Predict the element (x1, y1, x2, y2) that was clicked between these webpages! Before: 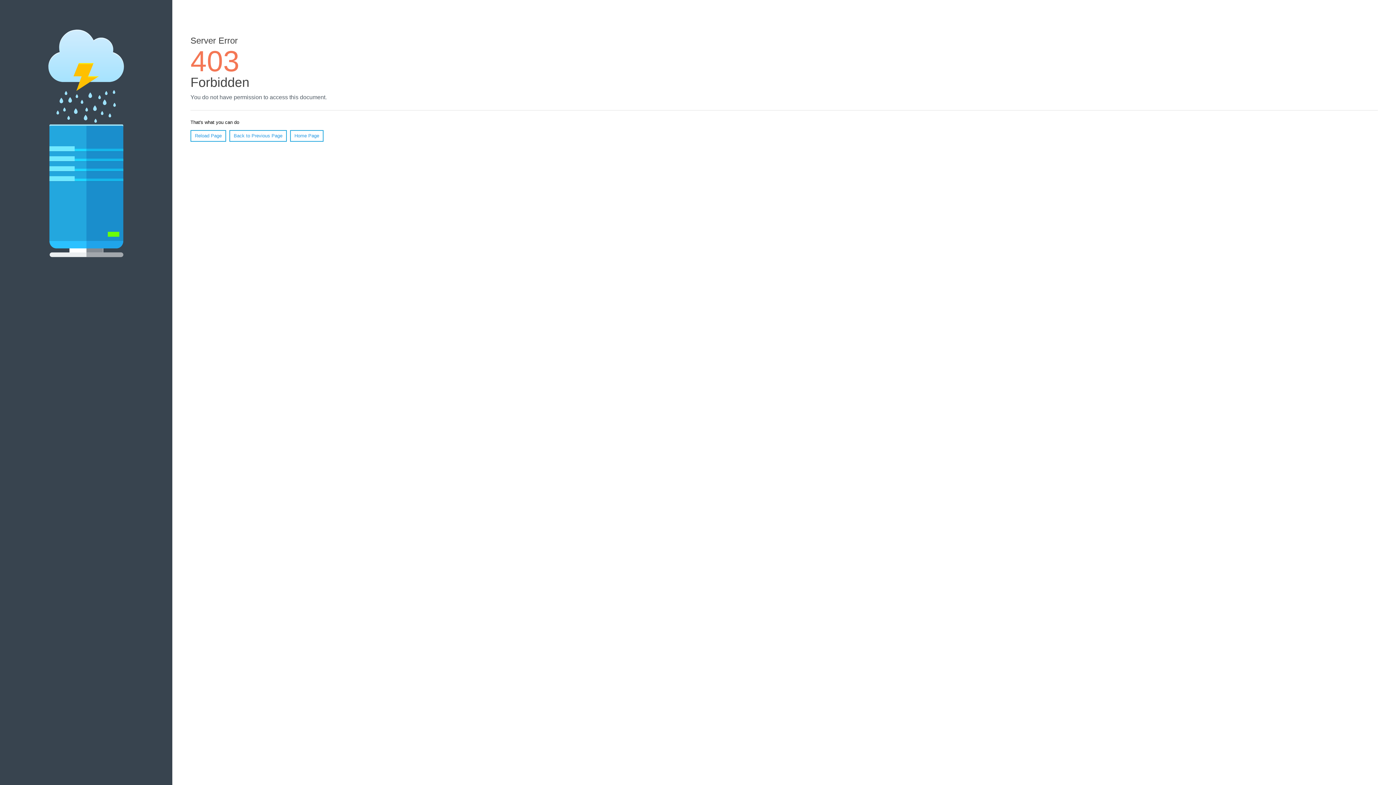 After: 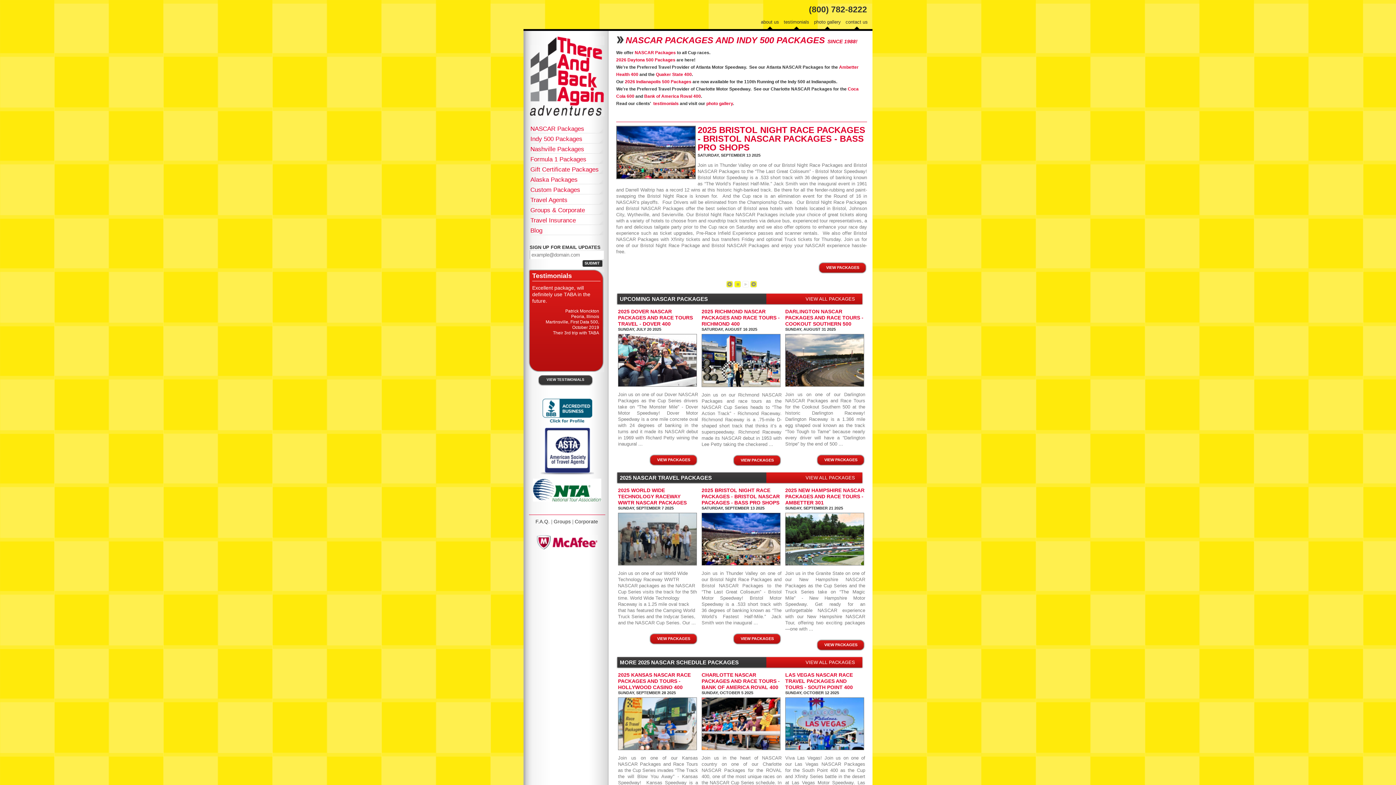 Action: label: Home Page bbox: (290, 130, 323, 141)